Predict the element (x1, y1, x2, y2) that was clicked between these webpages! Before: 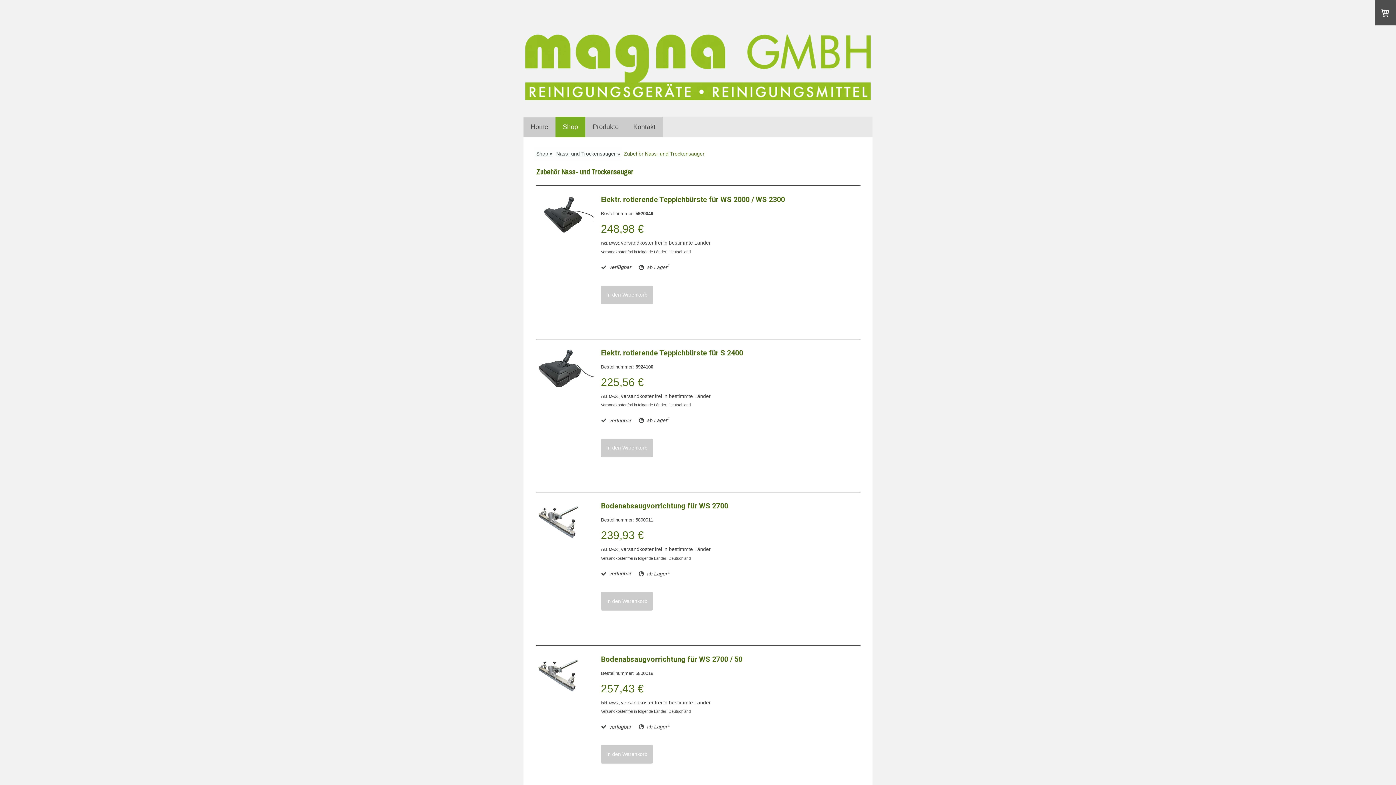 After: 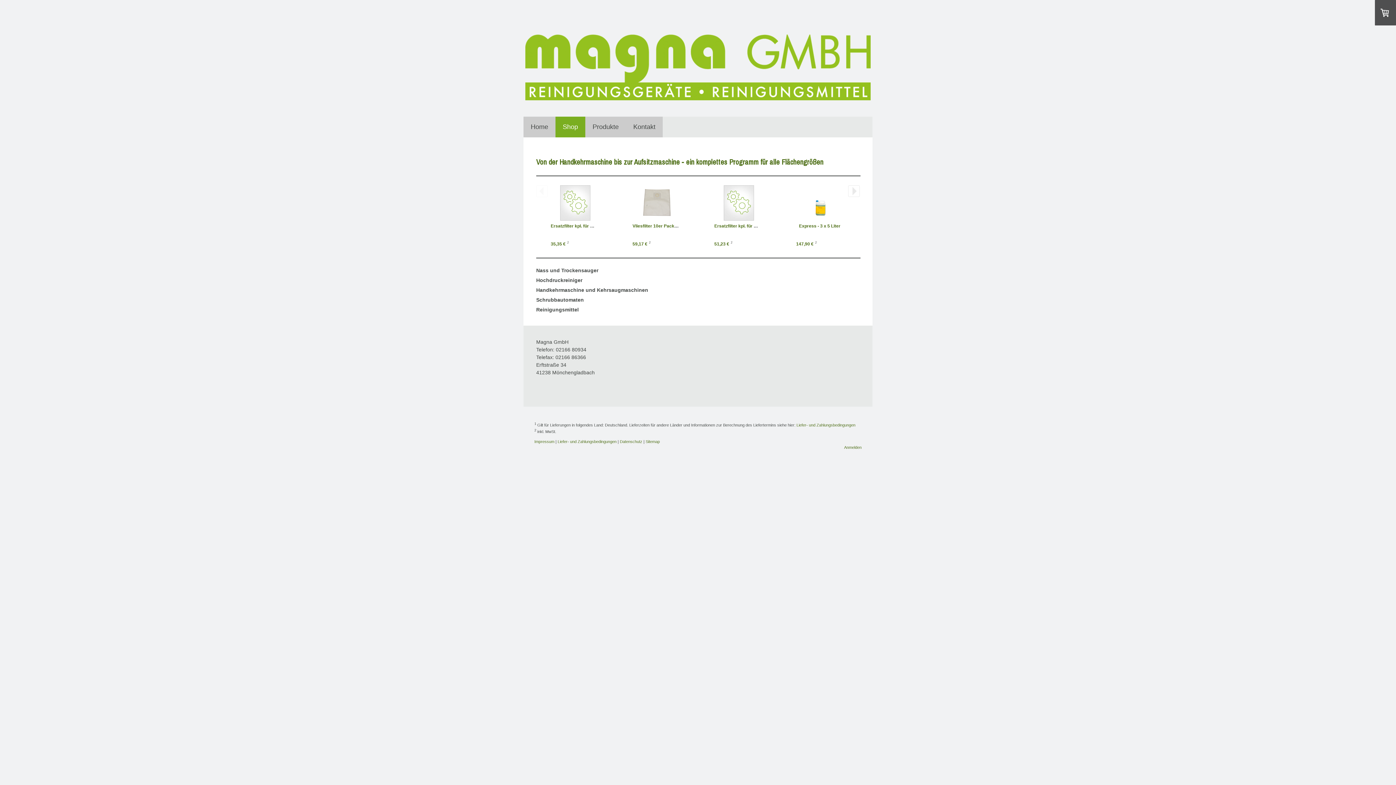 Action: bbox: (555, 116, 585, 137) label: Shop